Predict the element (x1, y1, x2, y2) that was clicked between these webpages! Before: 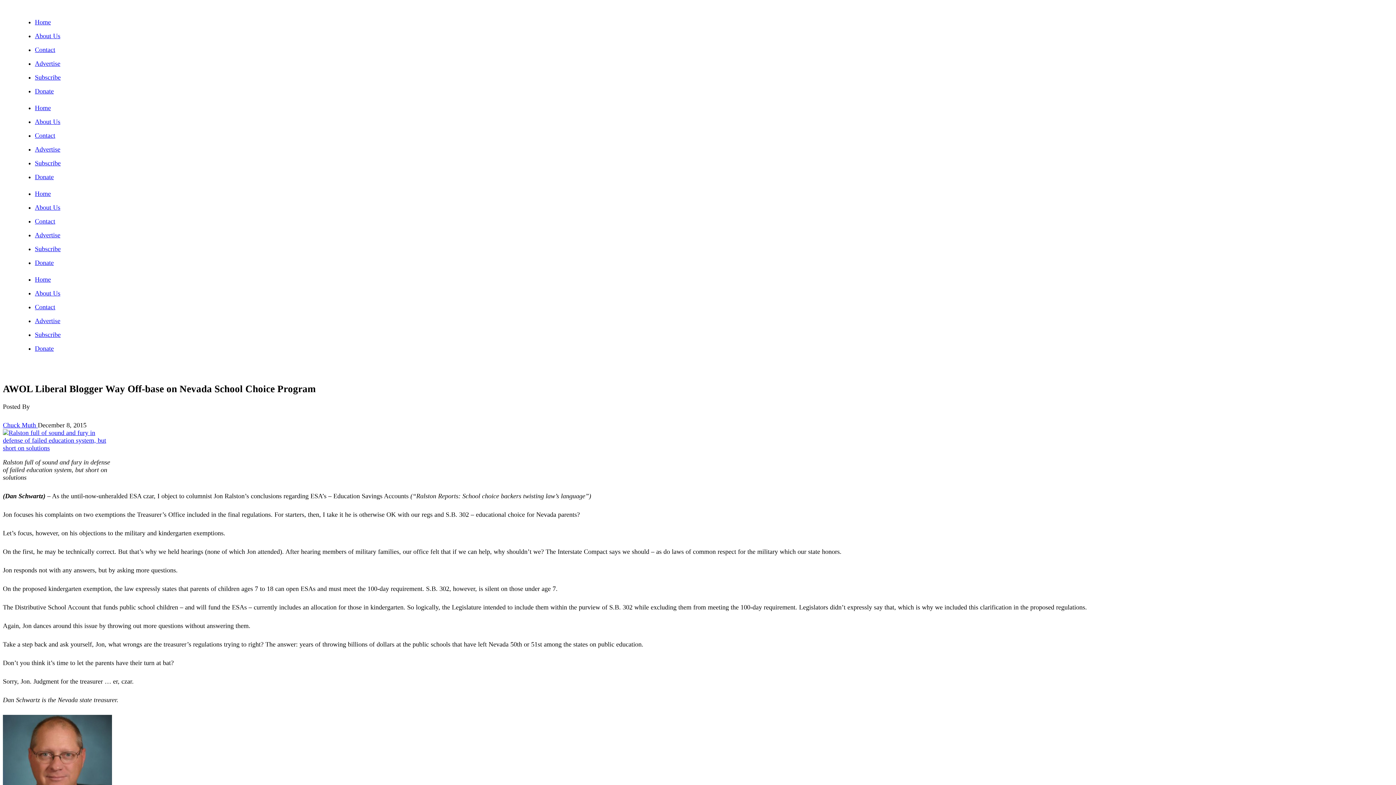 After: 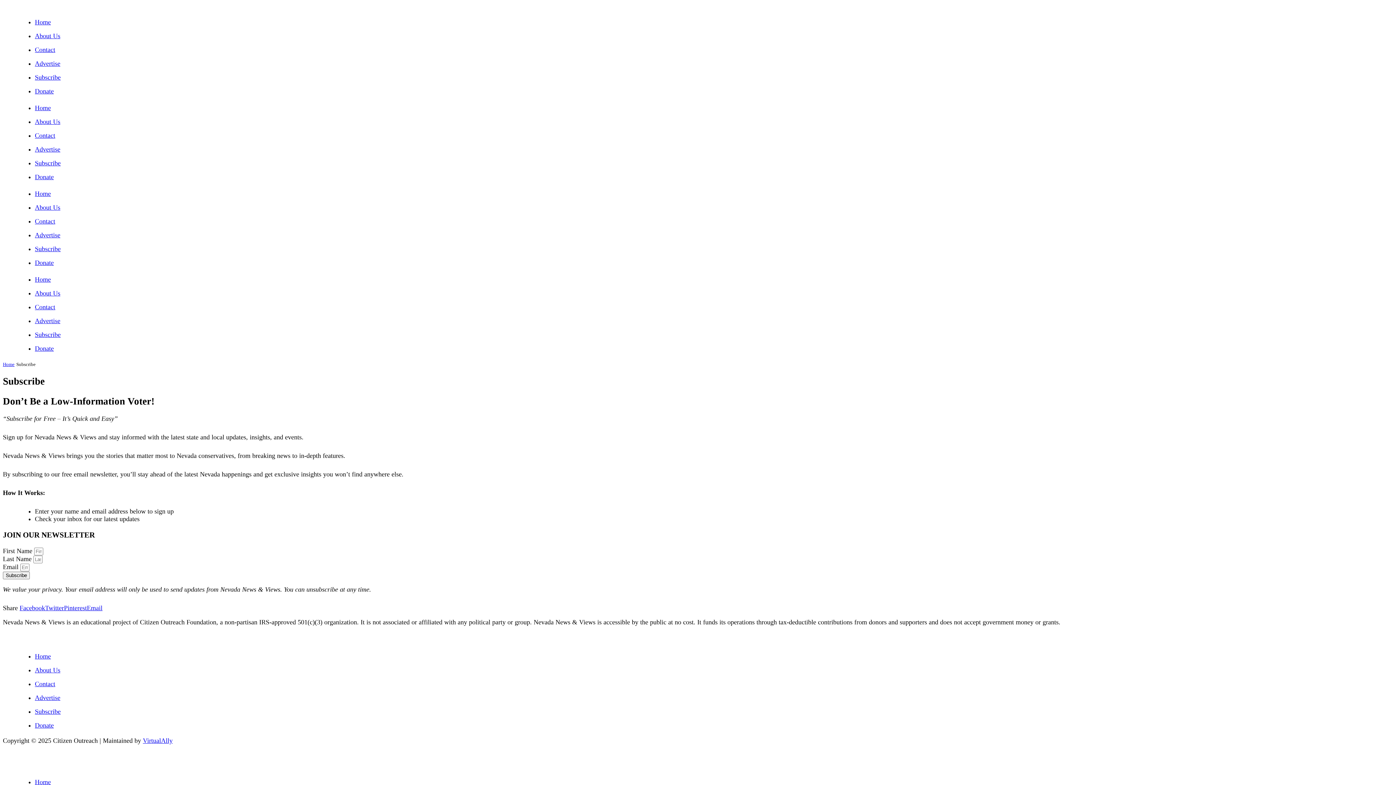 Action: bbox: (34, 159, 60, 166) label: Subscribe